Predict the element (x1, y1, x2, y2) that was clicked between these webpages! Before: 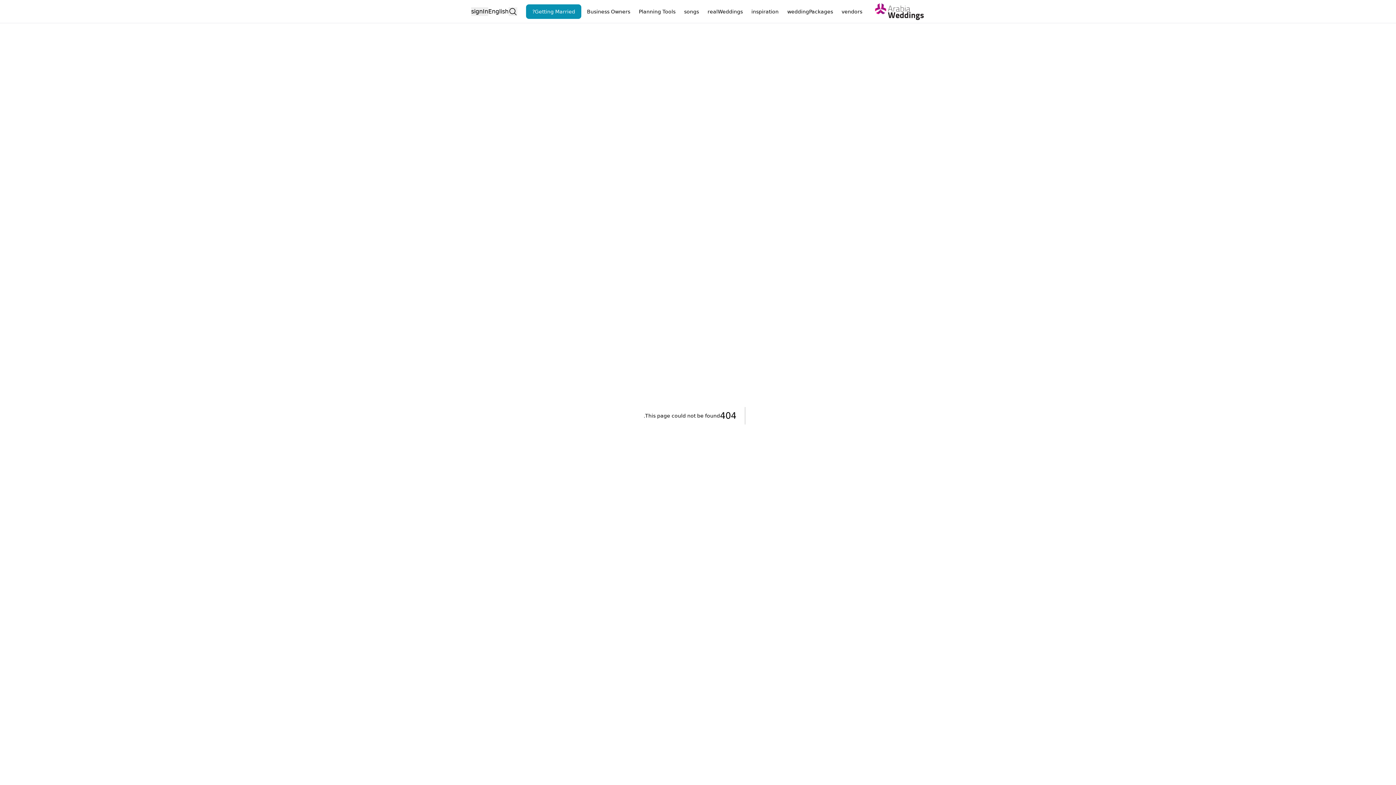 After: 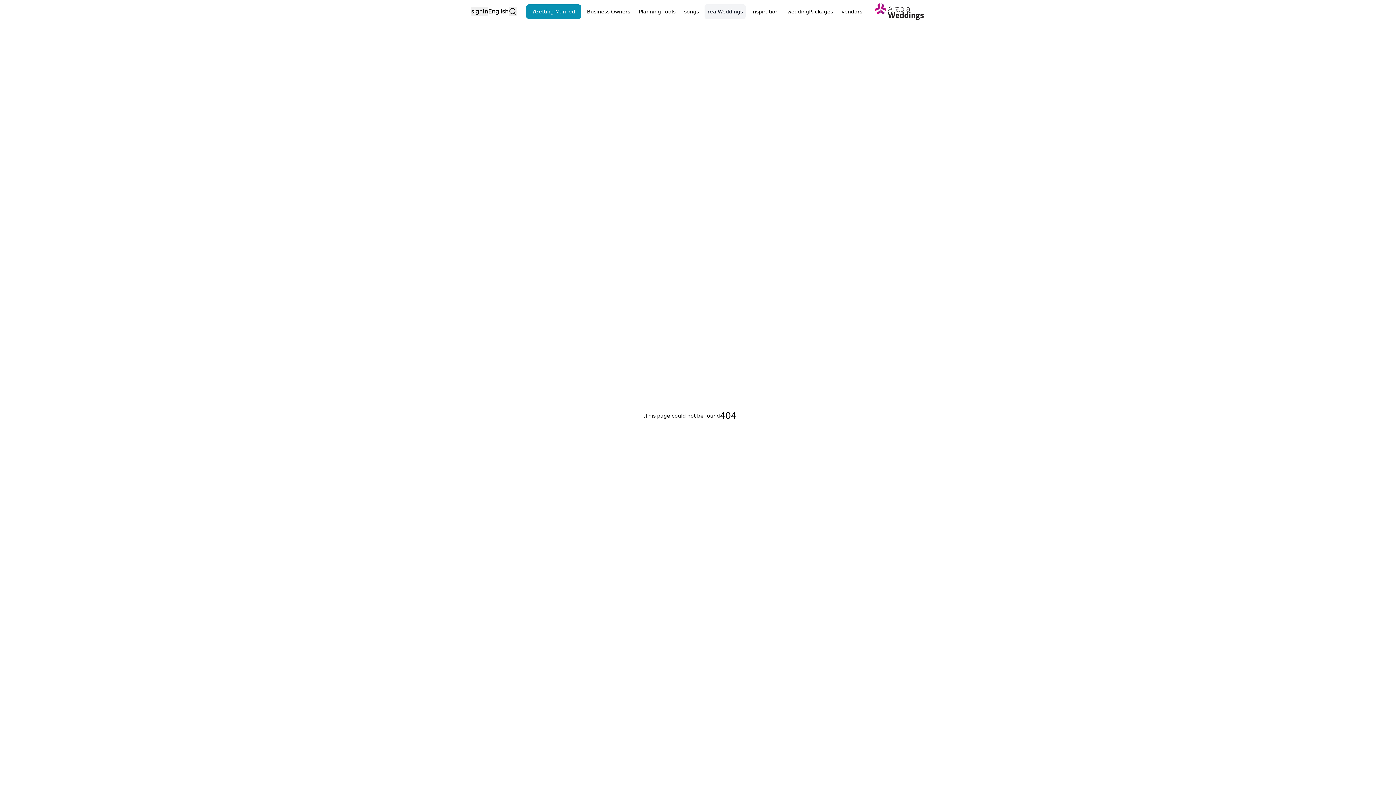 Action: bbox: (704, 4, 745, 18) label: realWeddings